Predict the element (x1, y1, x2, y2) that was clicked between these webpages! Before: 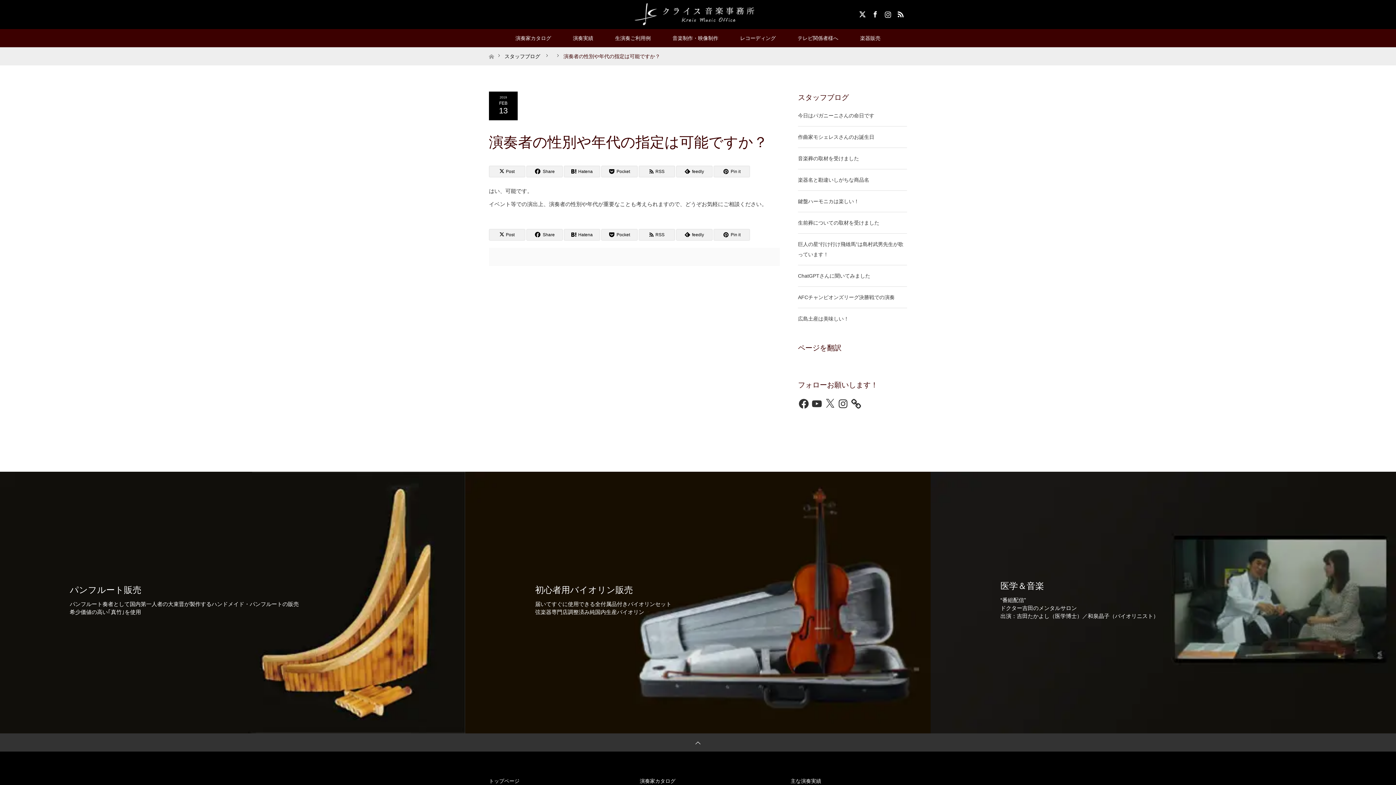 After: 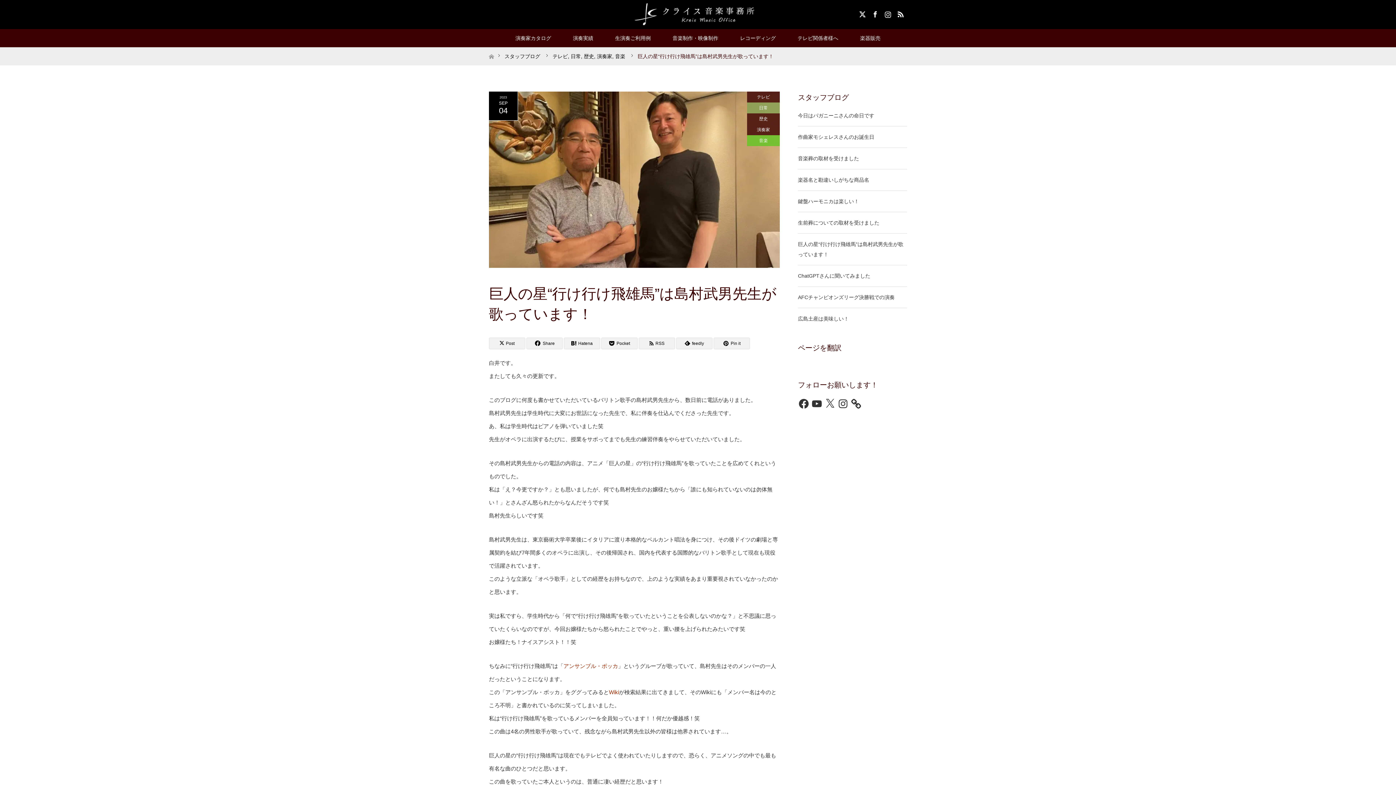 Action: bbox: (798, 239, 907, 259) label: 巨人の星“行け行け飛雄馬”は島村武男先生が歌っています！